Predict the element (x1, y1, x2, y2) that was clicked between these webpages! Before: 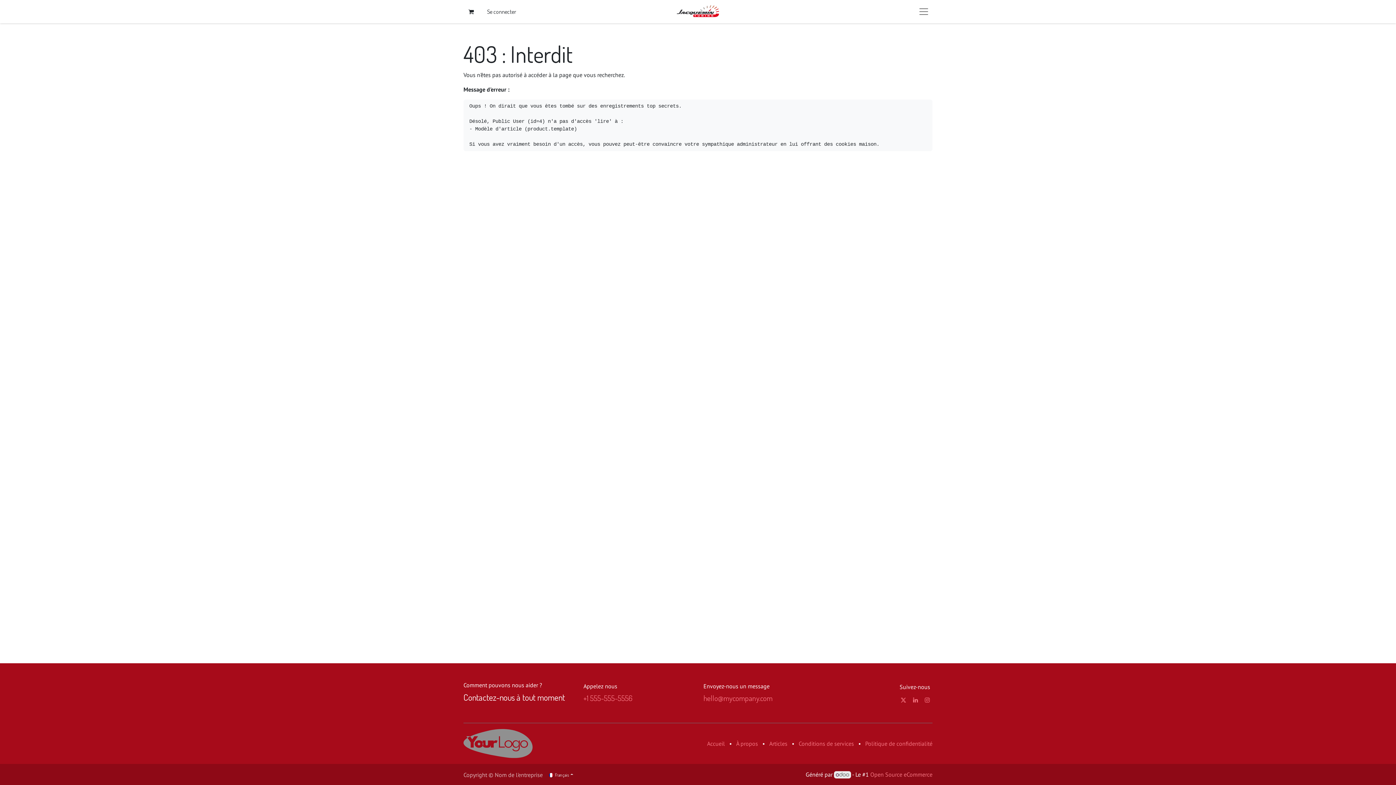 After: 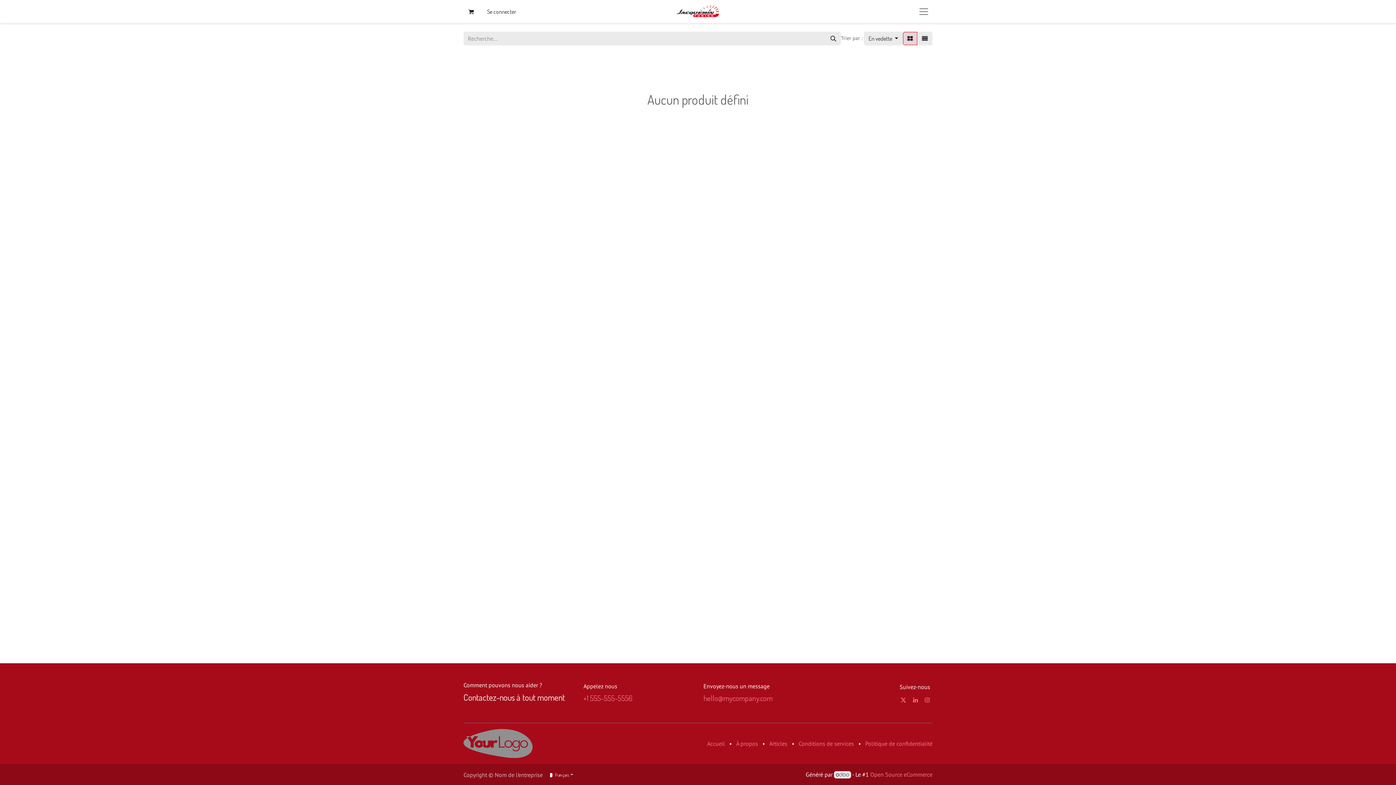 Action: bbox: (674, 4, 721, 18)